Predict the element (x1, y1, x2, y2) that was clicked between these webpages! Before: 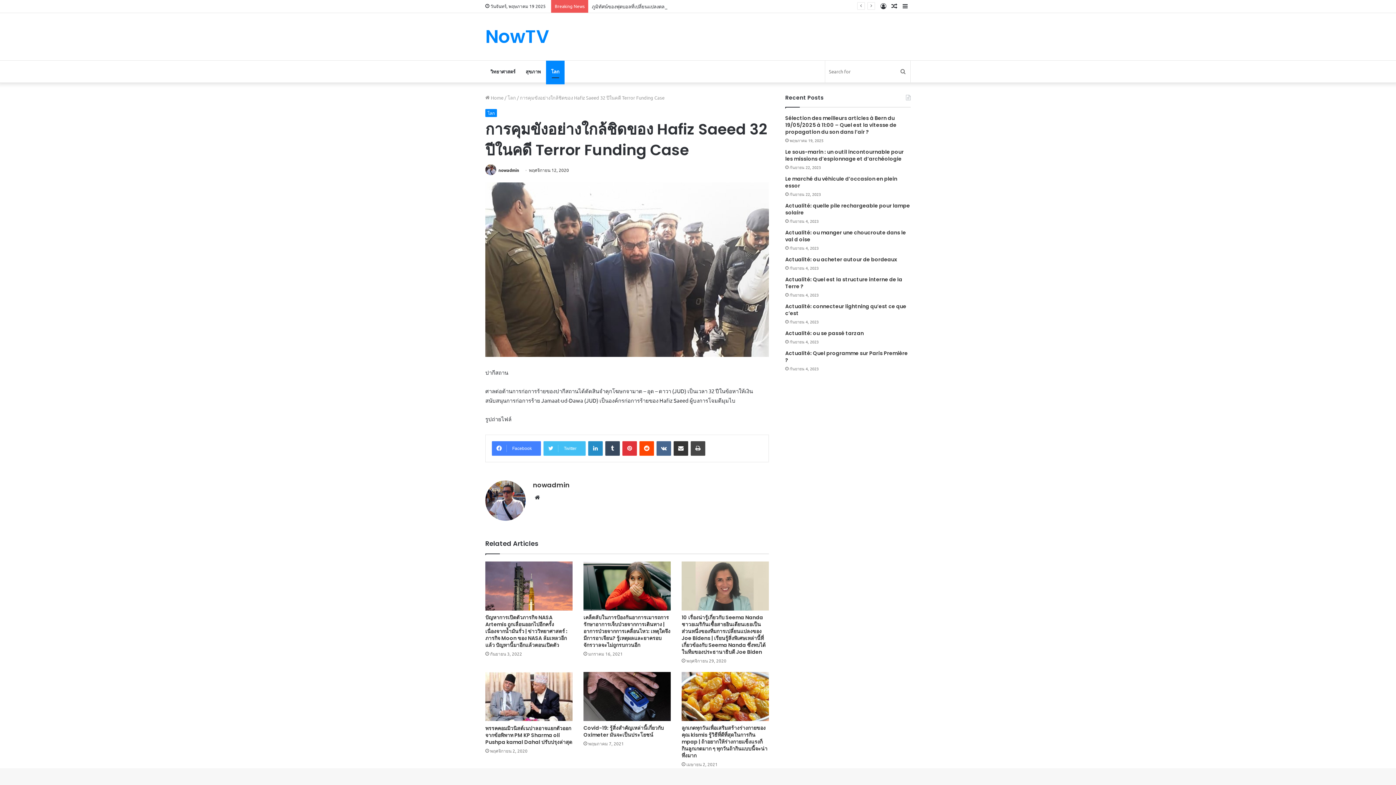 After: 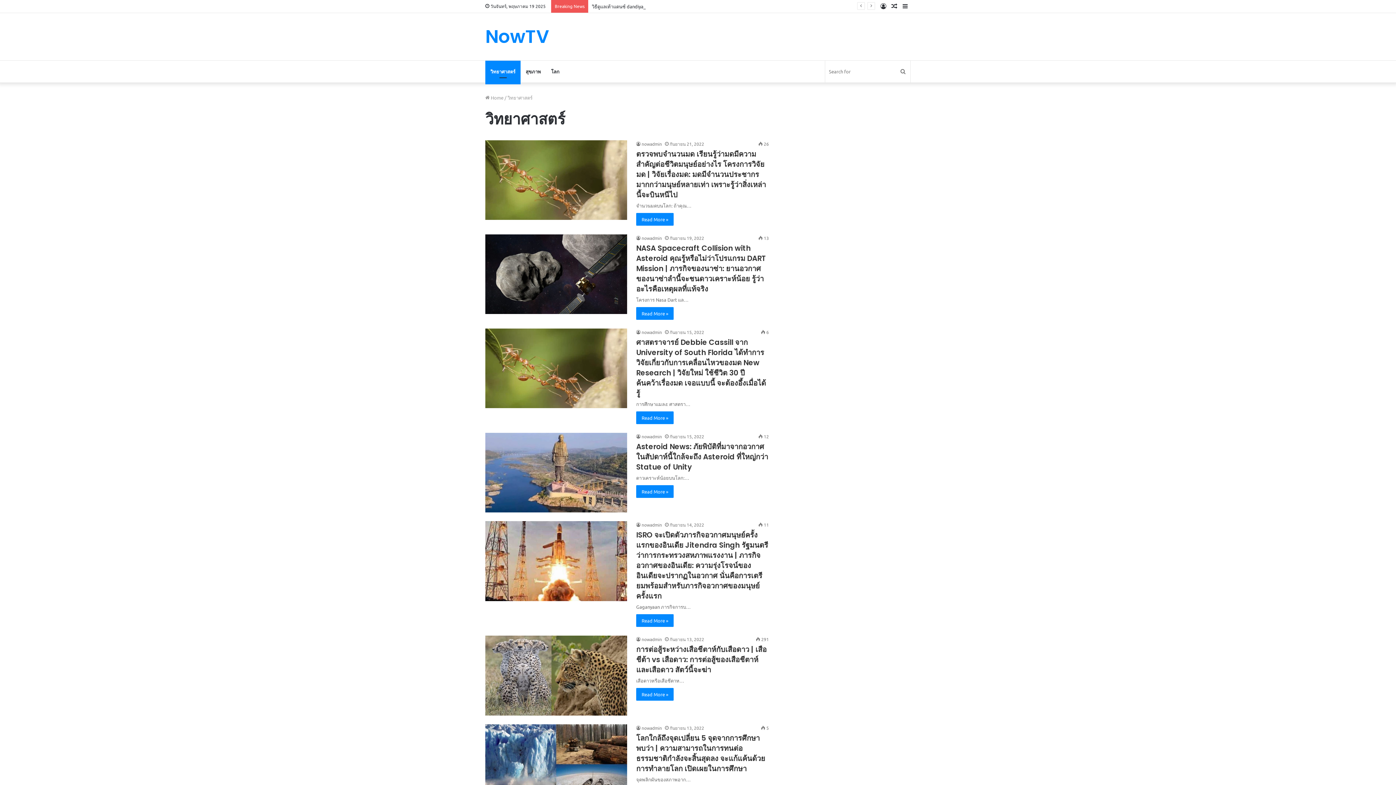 Action: bbox: (485, 60, 520, 82) label: วิทยาศาสตร์